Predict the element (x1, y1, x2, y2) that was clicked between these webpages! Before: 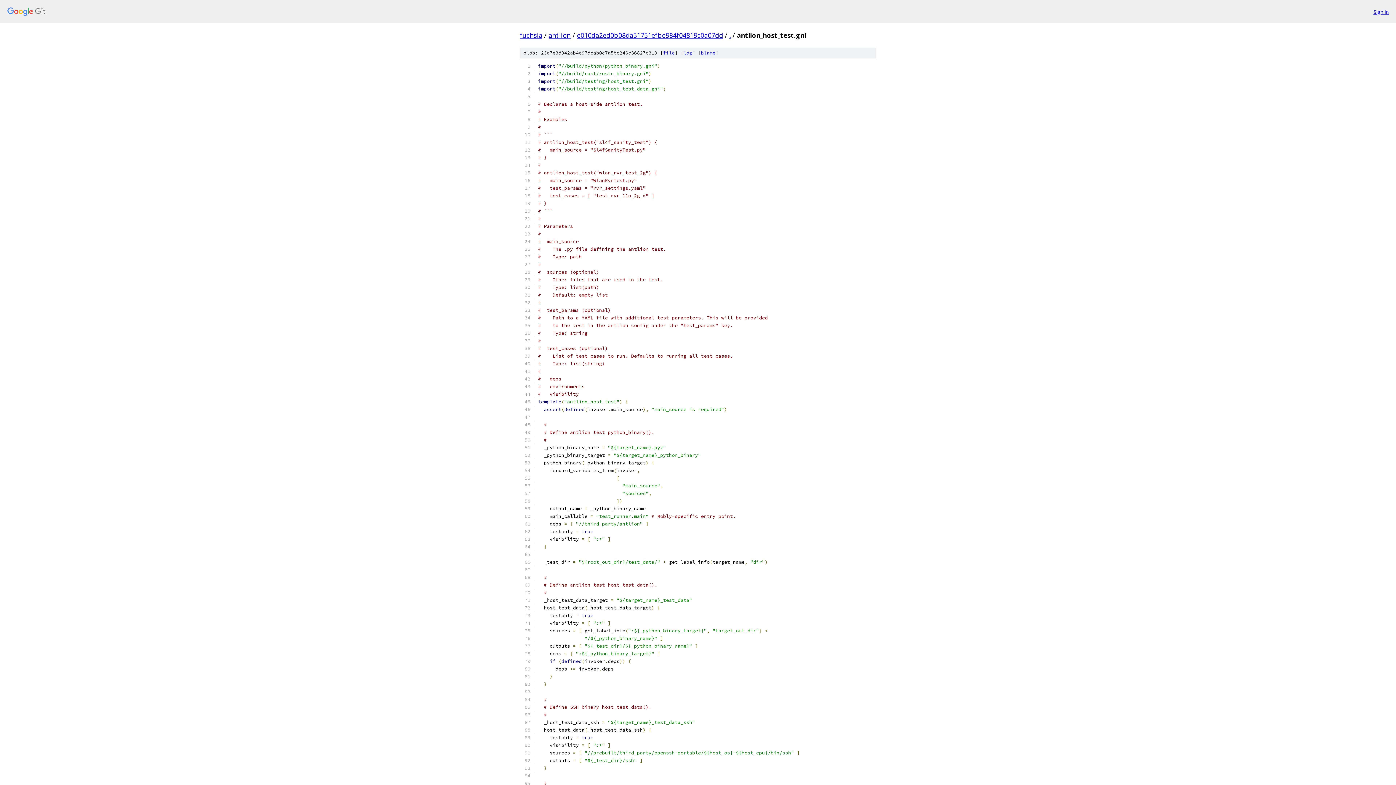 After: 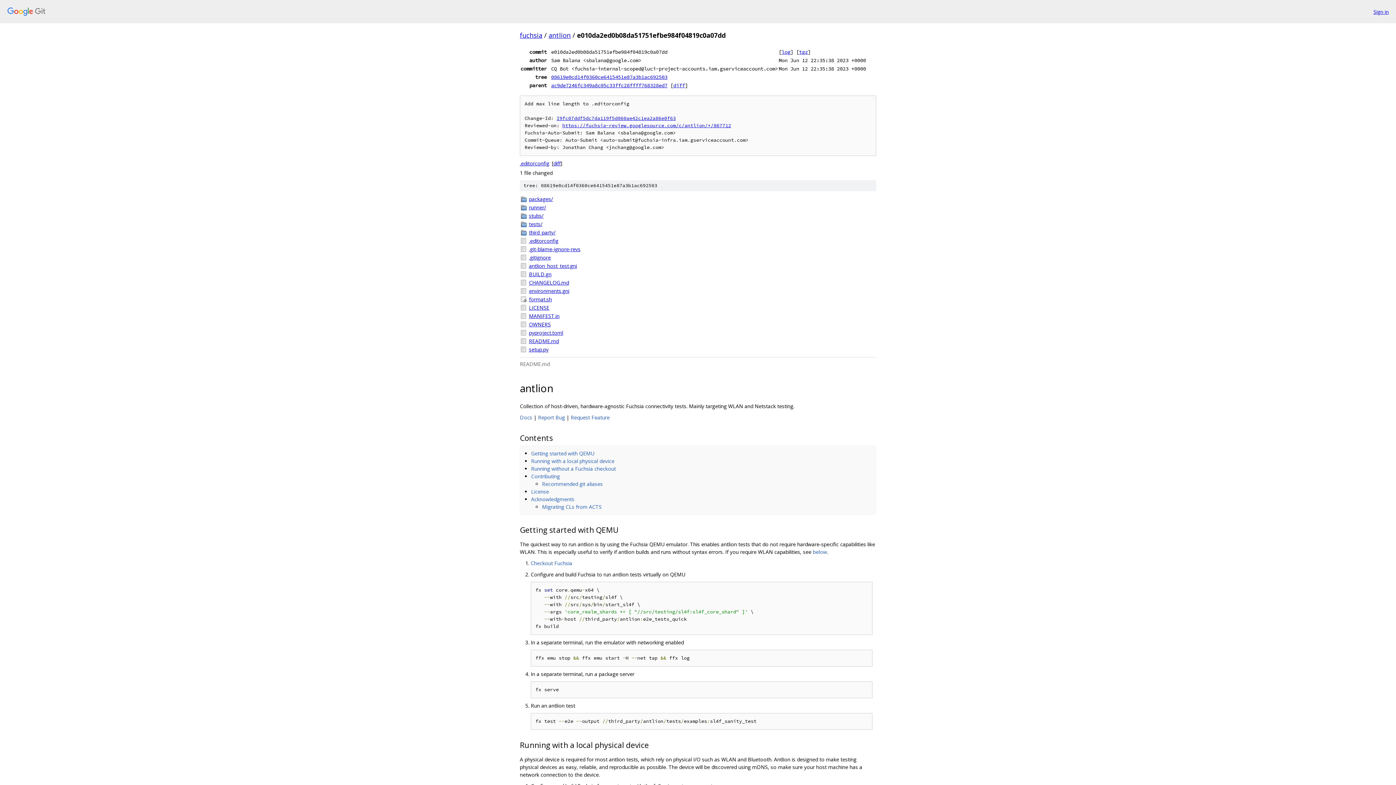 Action: bbox: (577, 30, 723, 39) label: e010da2ed0b08da51751efbe984f04819c0a07dd